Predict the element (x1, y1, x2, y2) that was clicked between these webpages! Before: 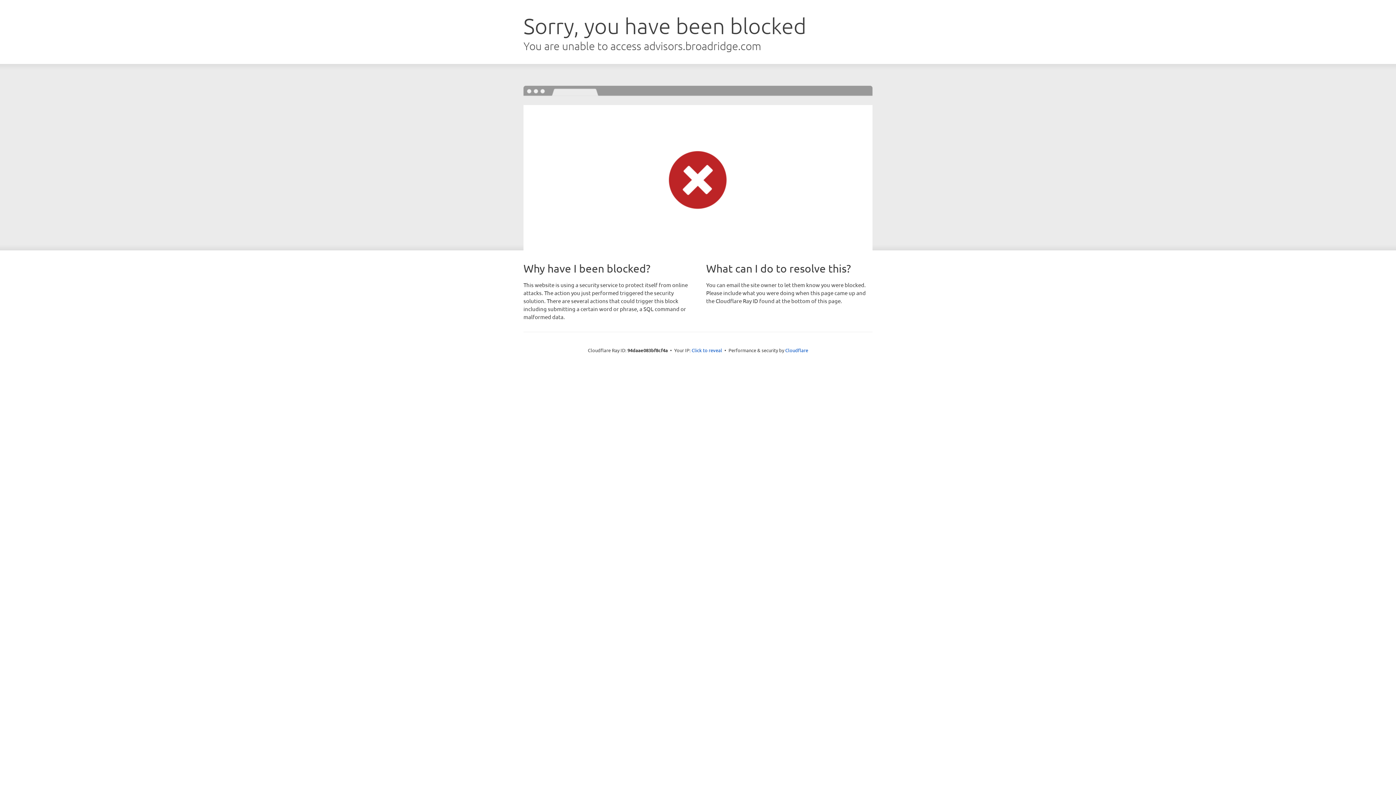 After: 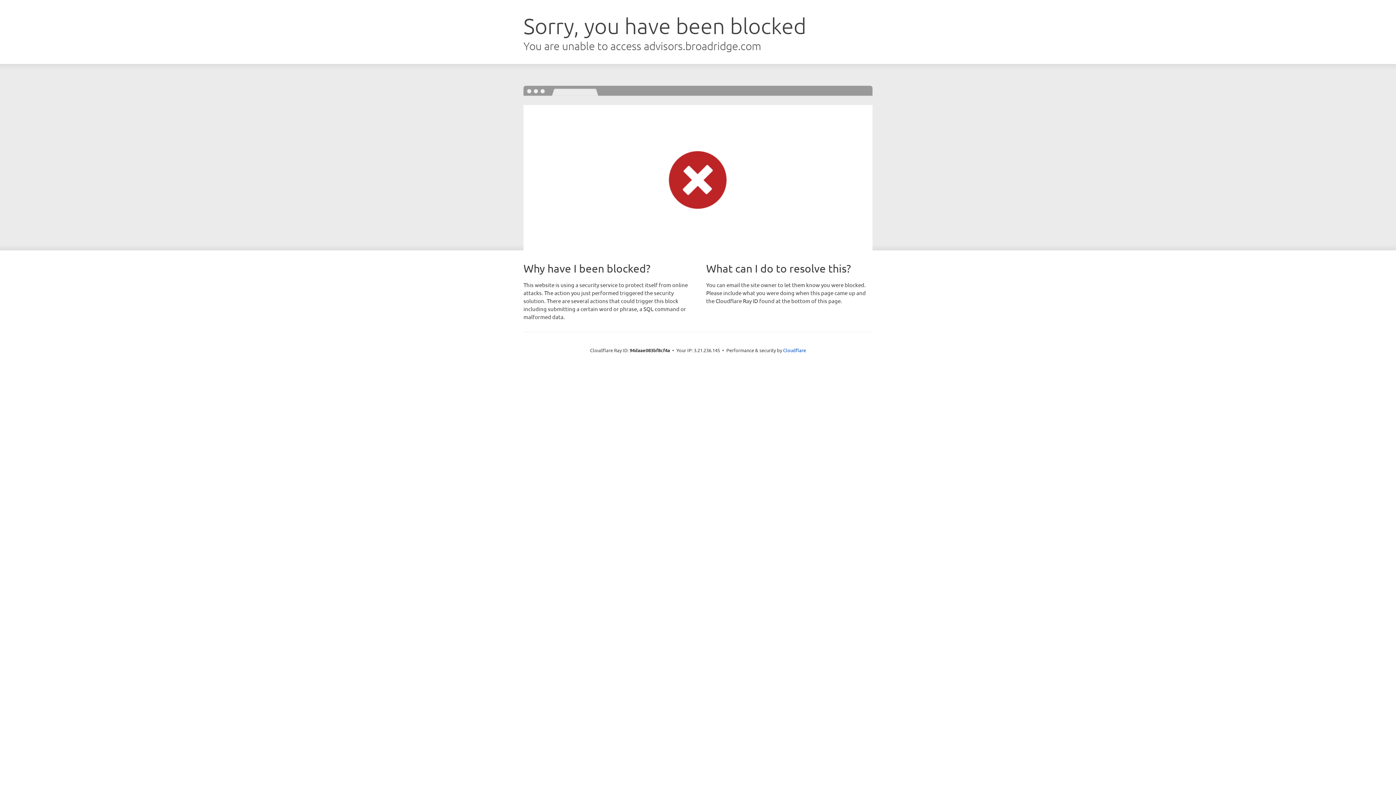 Action: bbox: (691, 346, 722, 353) label: Click to reveal